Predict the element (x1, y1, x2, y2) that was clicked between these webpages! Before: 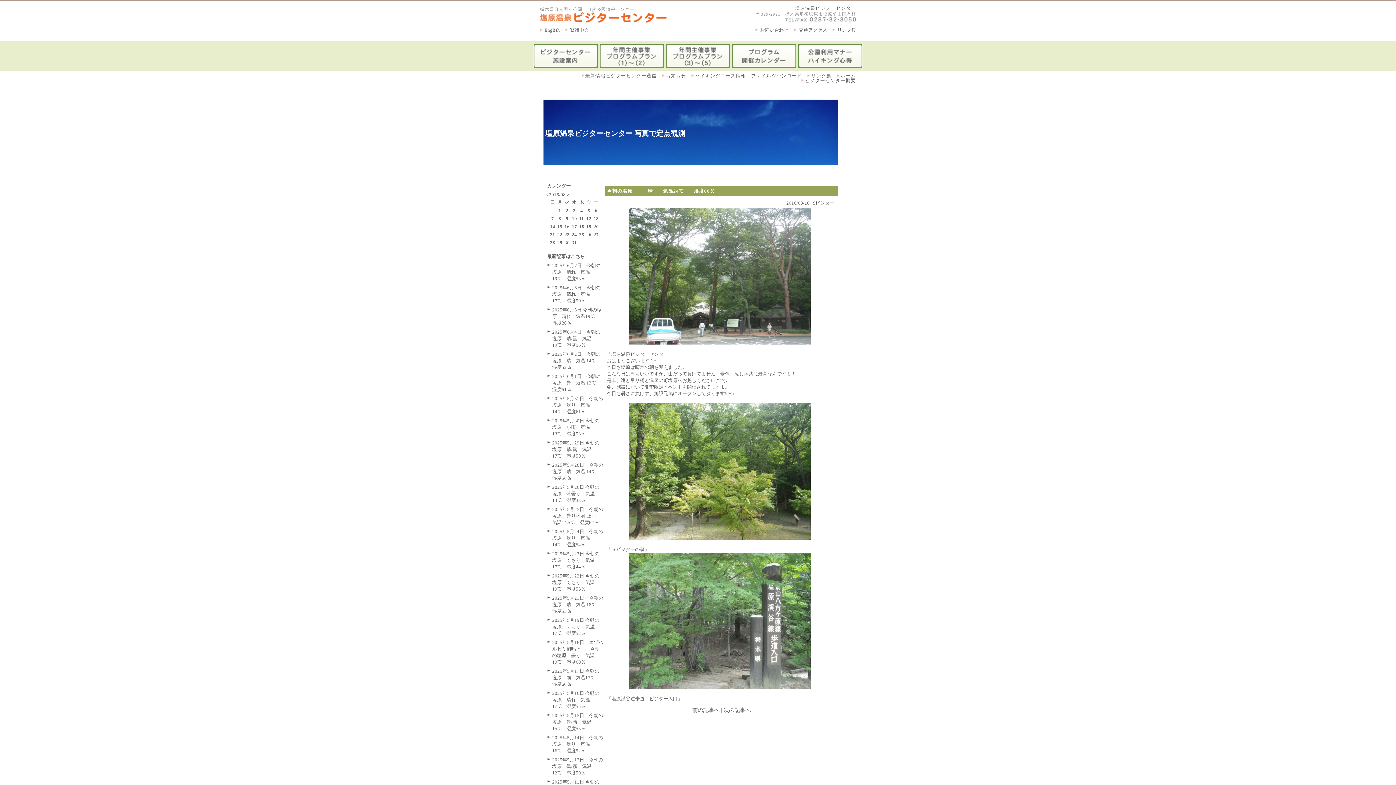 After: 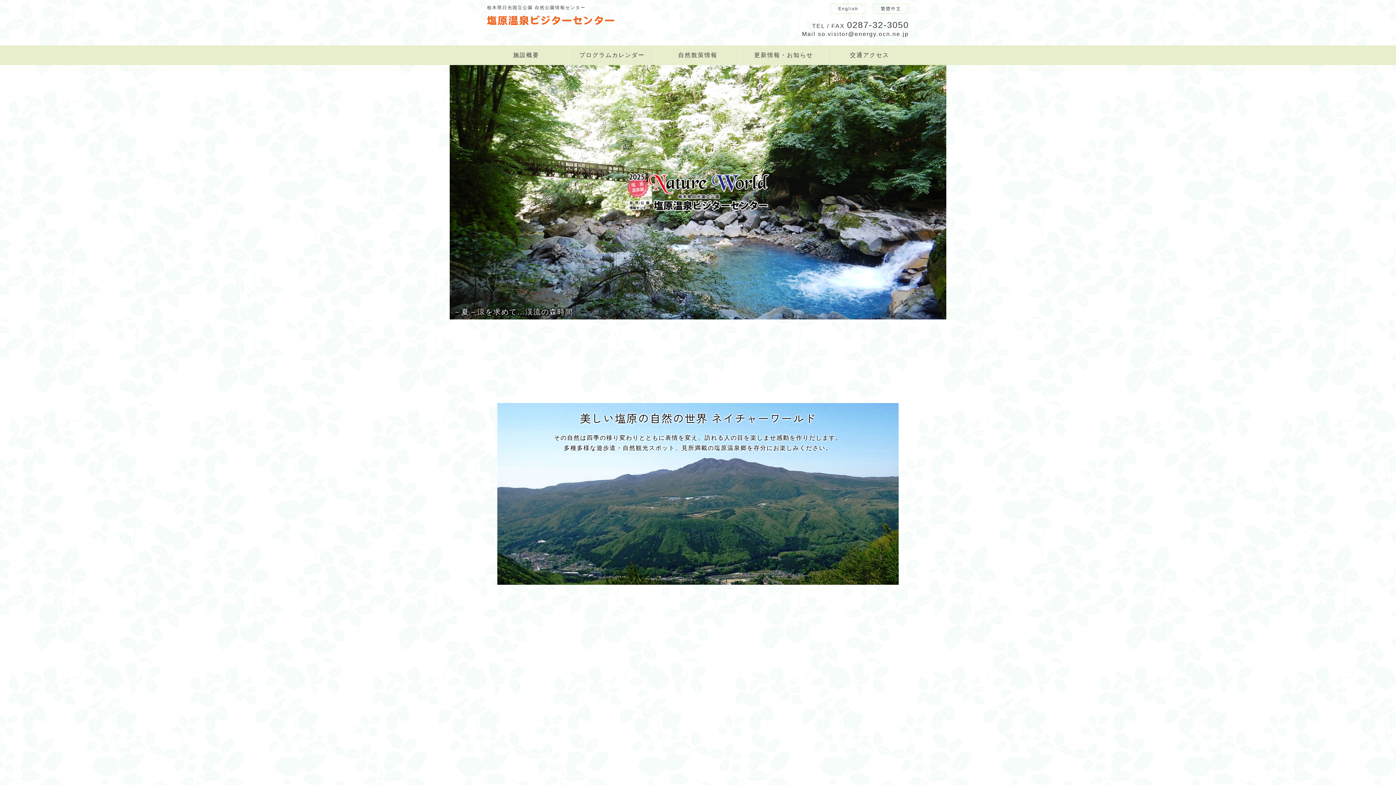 Action: label: 塩原温泉ビジターセンター bbox: (795, 5, 856, 10)